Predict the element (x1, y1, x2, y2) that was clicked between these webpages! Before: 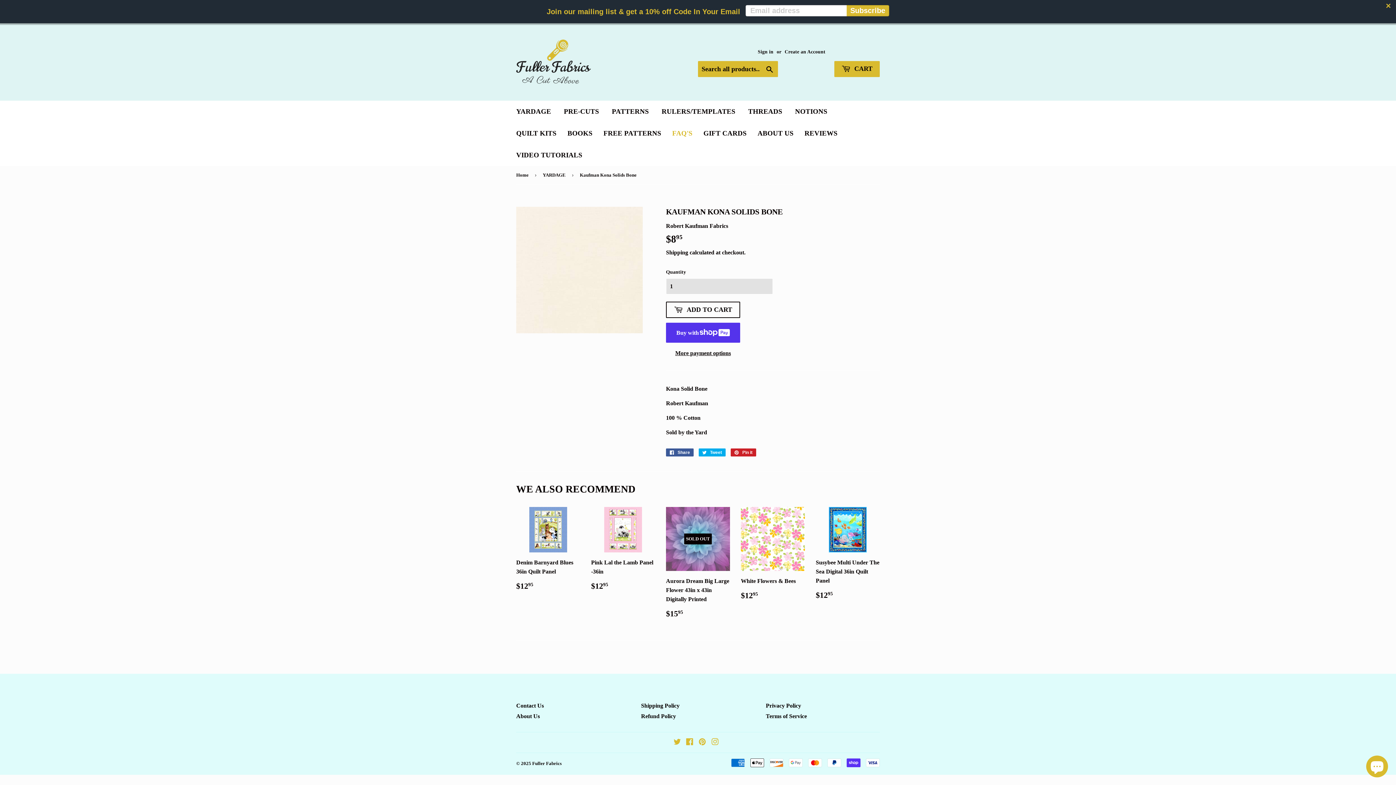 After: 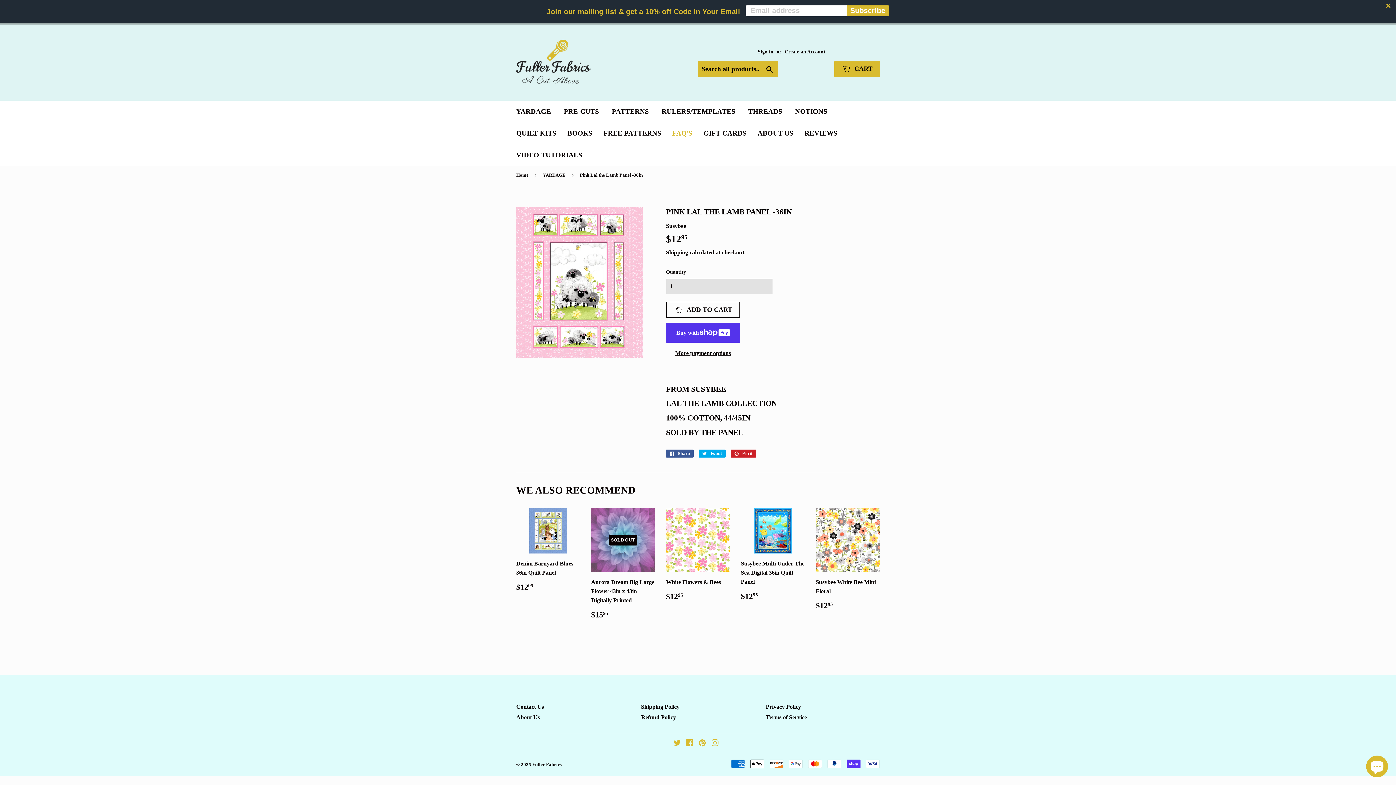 Action: label: Pink Lal the Lamb Panel -36in

REGULAR PRICE
$1295
$12.95 bbox: (591, 507, 655, 591)